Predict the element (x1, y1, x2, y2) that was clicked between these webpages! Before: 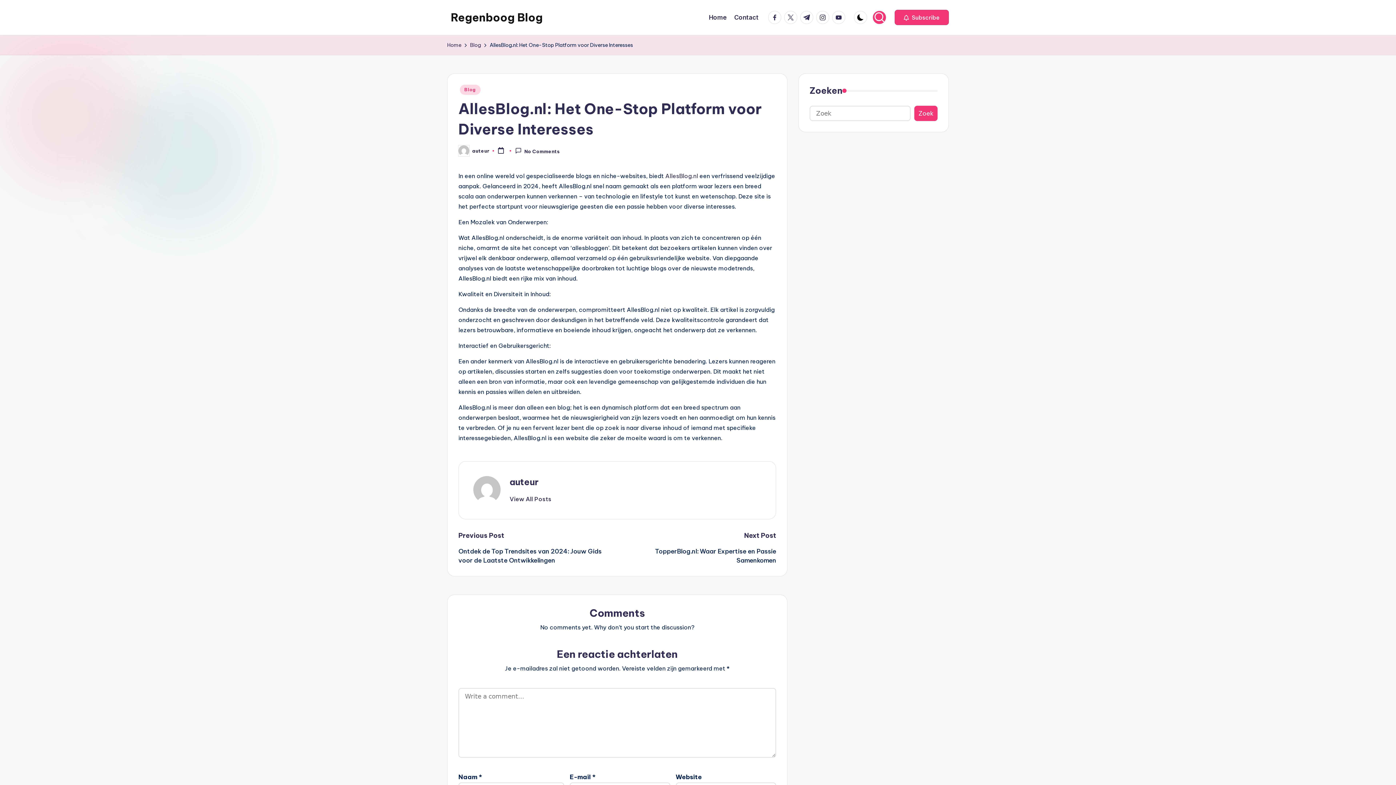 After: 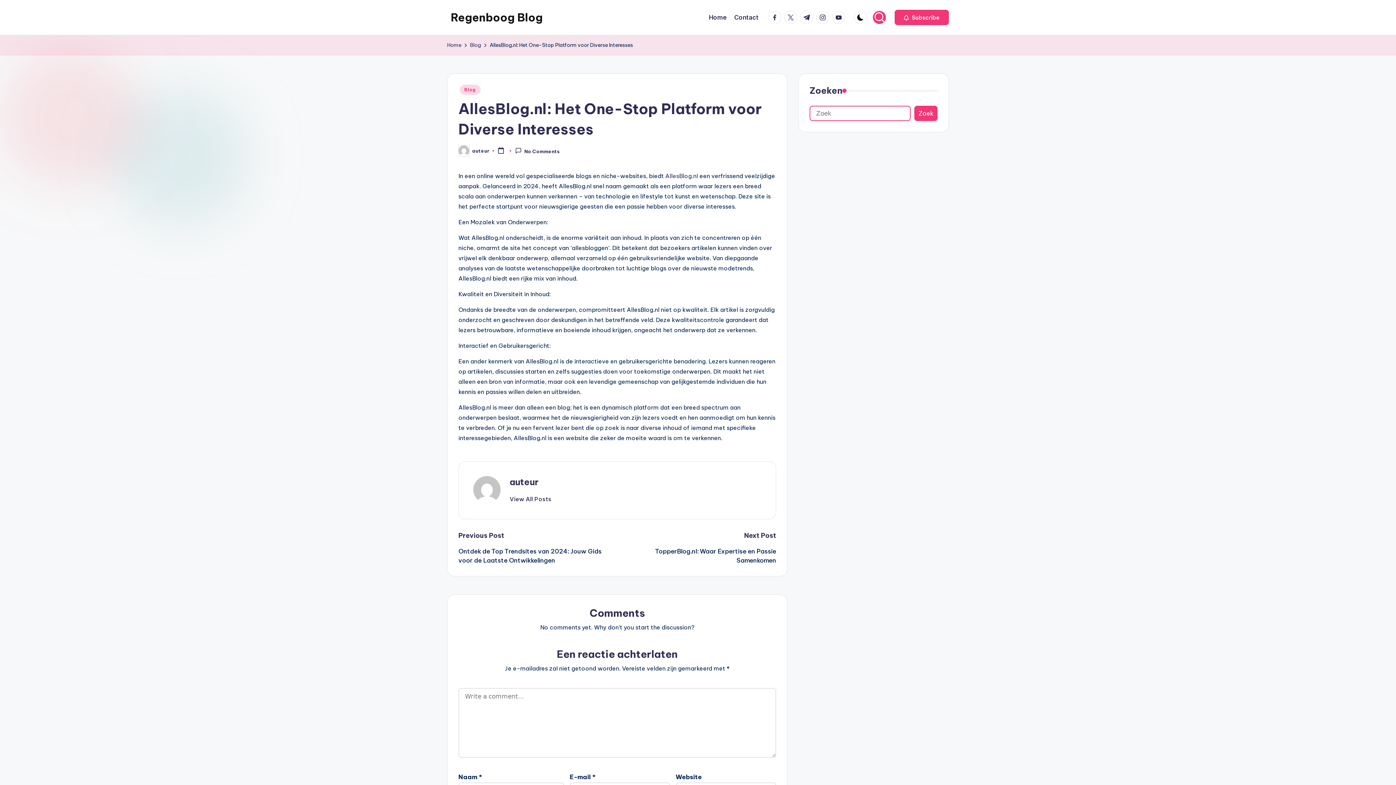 Action: bbox: (914, 105, 937, 121) label: Zoek